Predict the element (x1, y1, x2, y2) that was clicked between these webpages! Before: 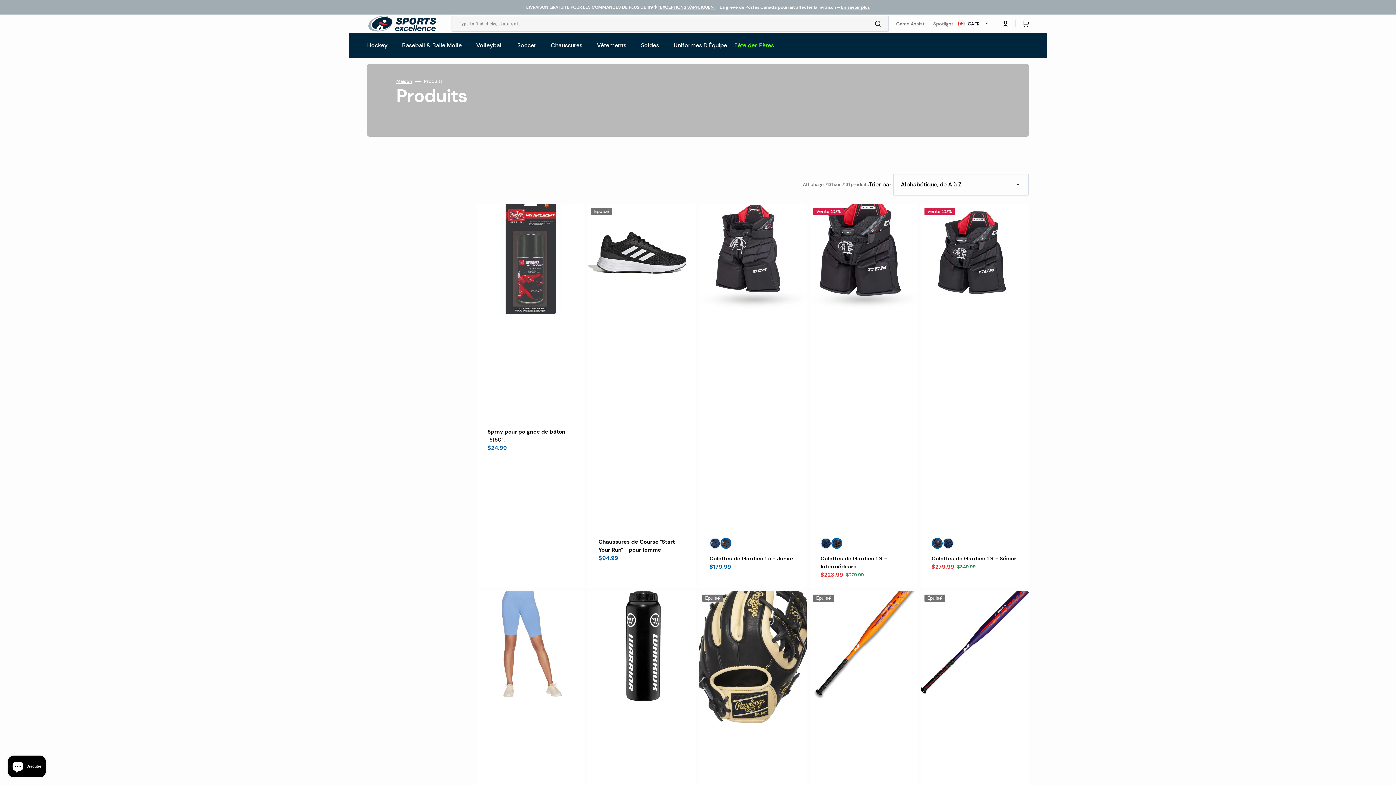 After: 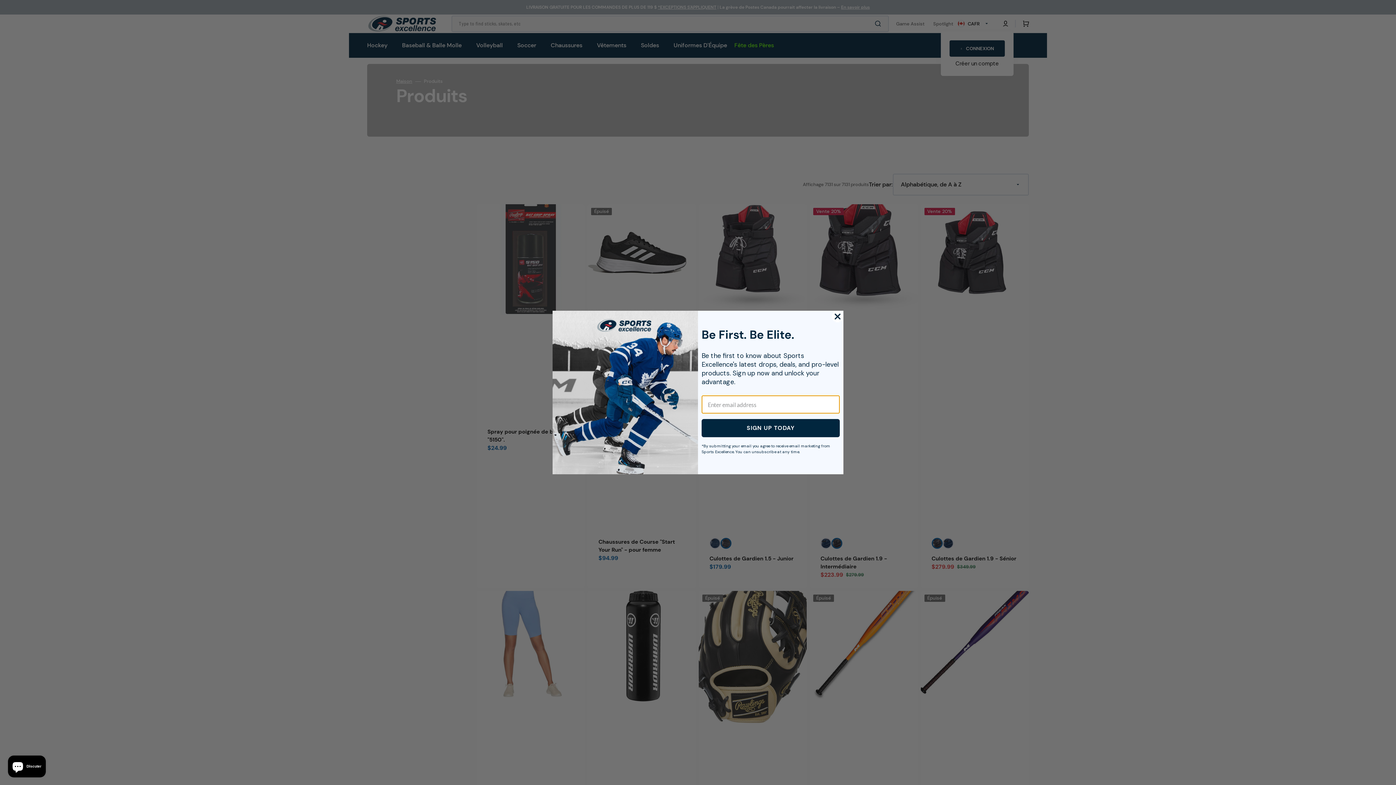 Action: bbox: (997, 15, 1013, 31)